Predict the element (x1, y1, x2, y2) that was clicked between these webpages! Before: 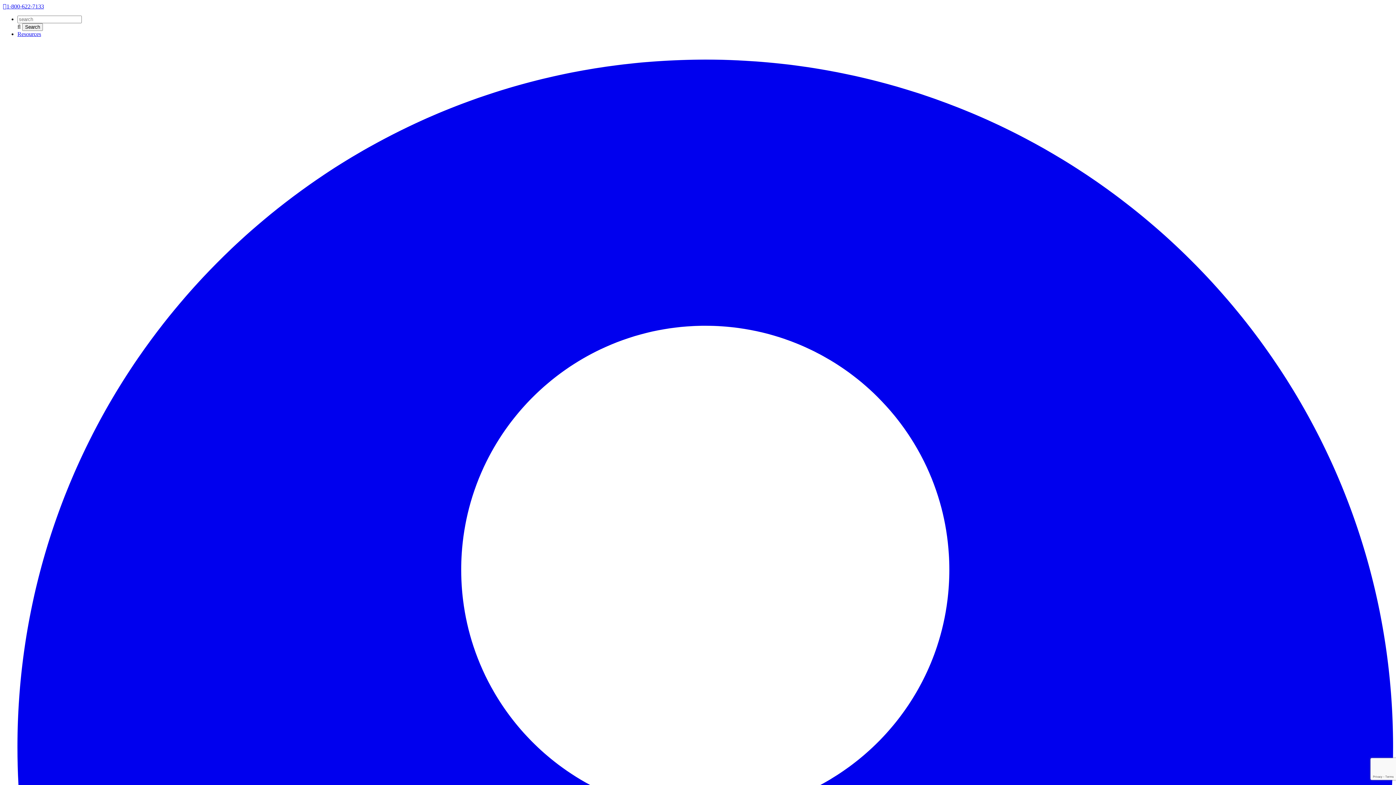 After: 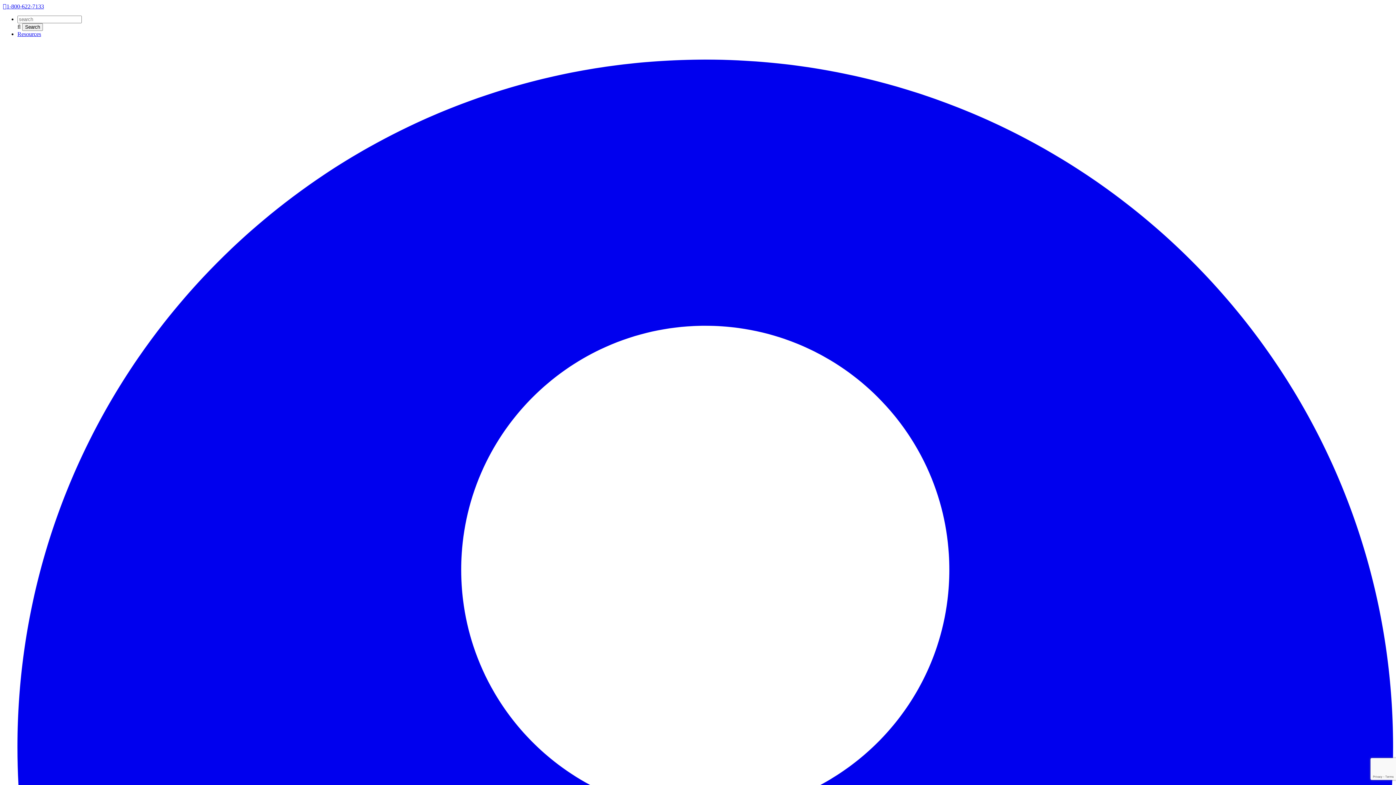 Action: label: Resources bbox: (17, 30, 41, 37)